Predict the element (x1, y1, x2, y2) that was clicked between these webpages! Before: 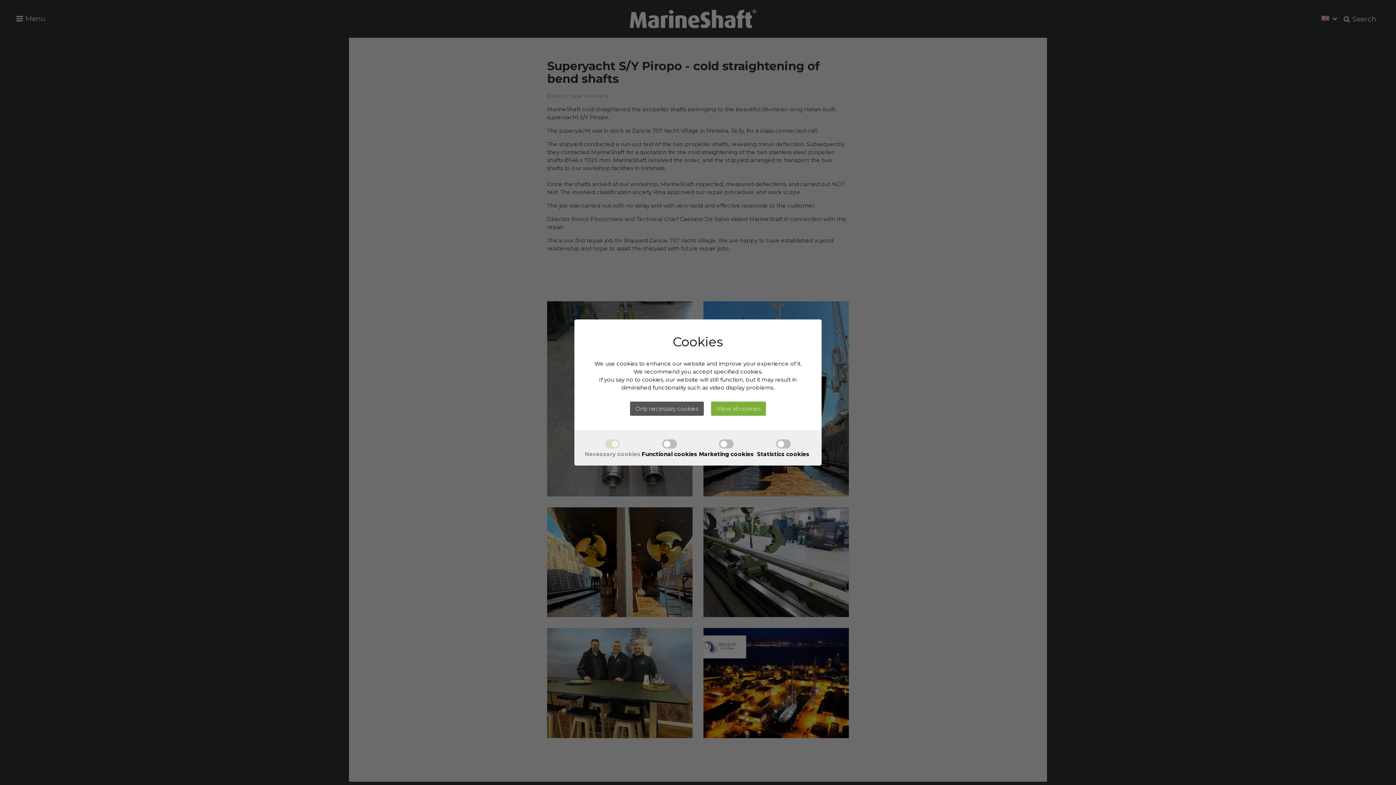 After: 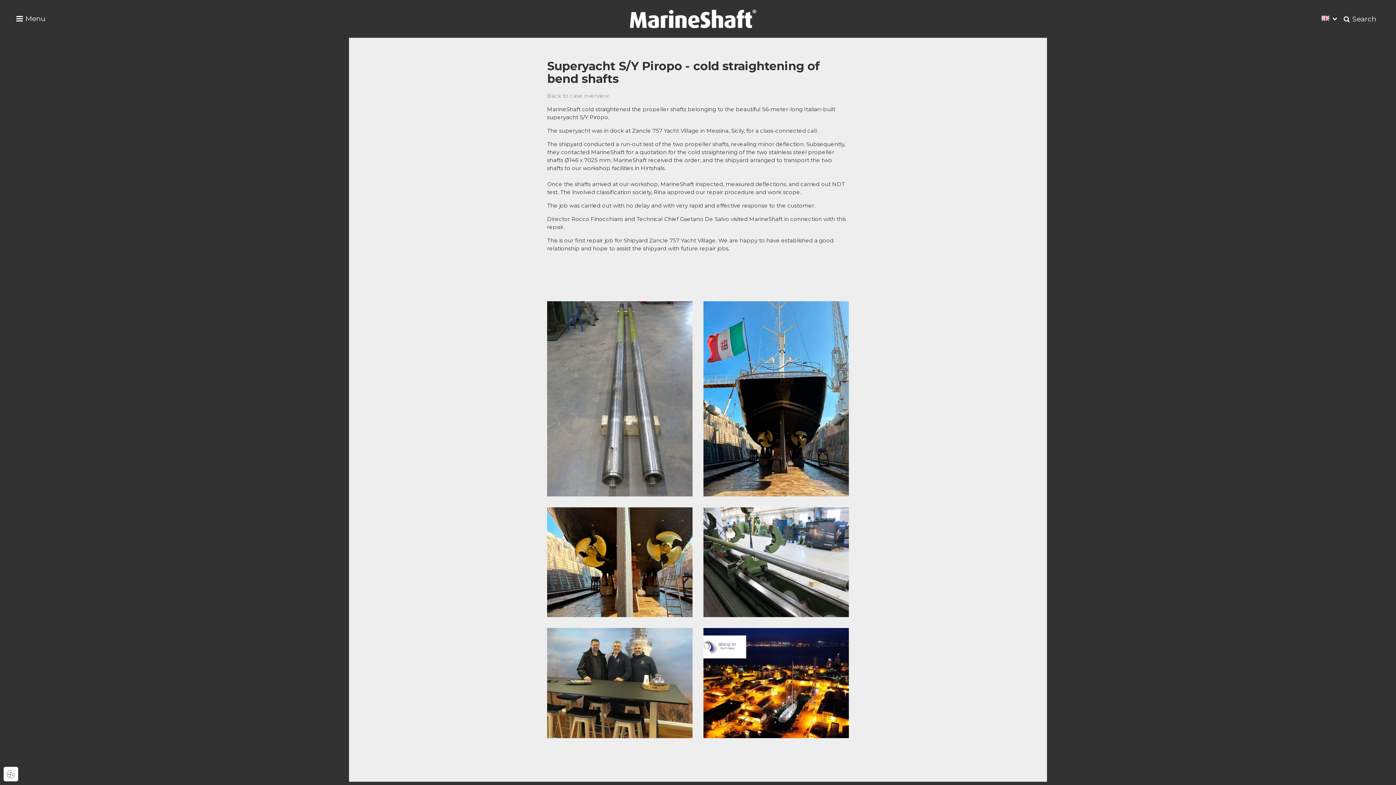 Action: bbox: (711, 401, 766, 416) label: Allow all cookies